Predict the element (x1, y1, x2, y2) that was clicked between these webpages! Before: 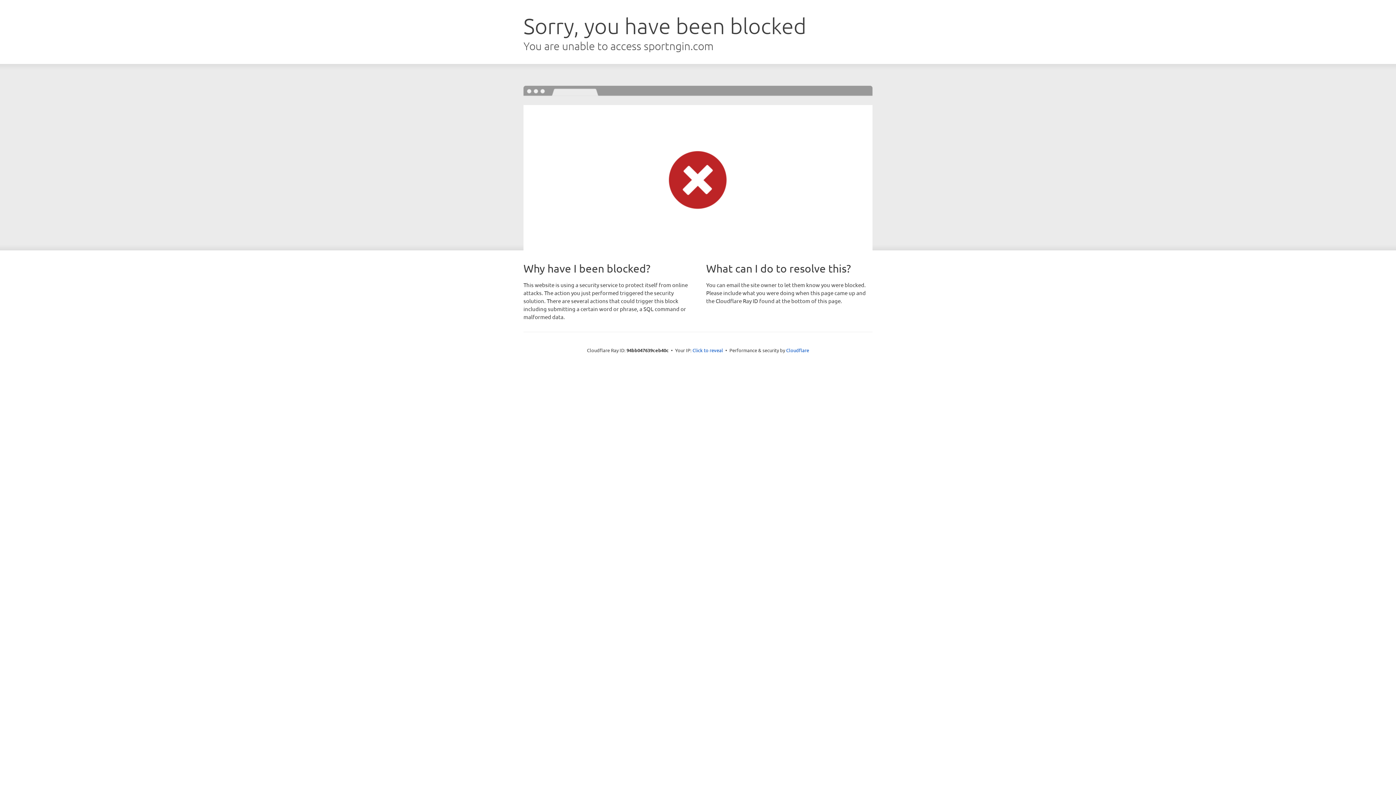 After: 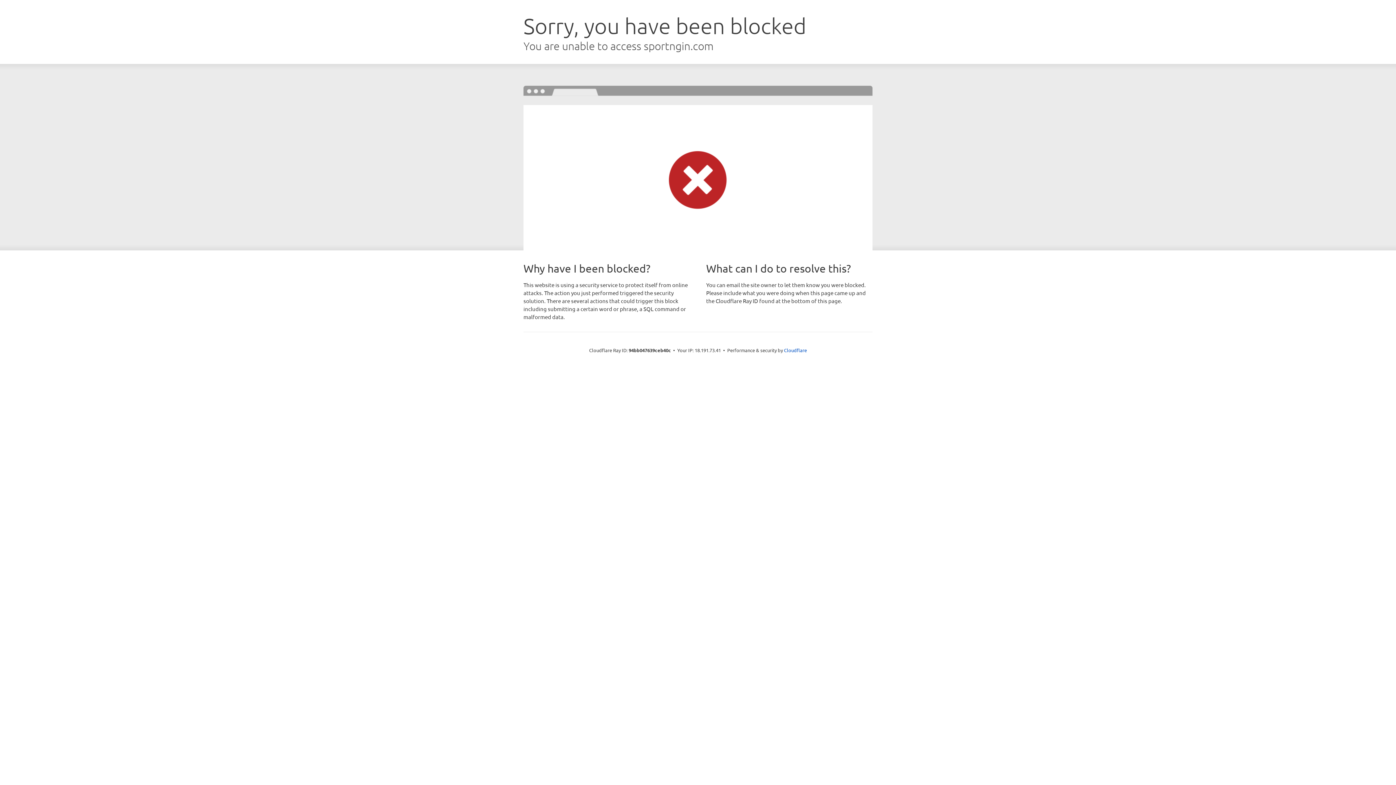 Action: bbox: (692, 346, 723, 353) label: Click to reveal